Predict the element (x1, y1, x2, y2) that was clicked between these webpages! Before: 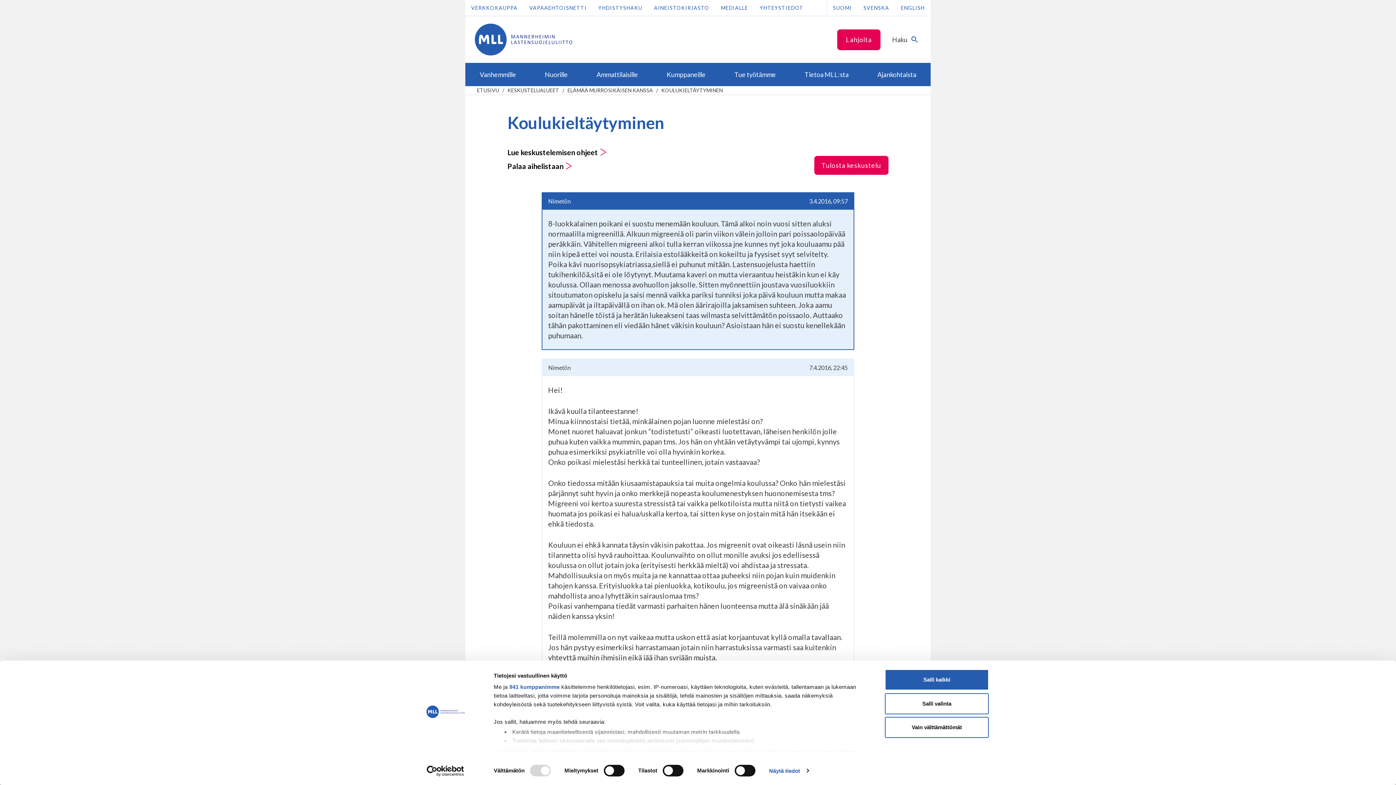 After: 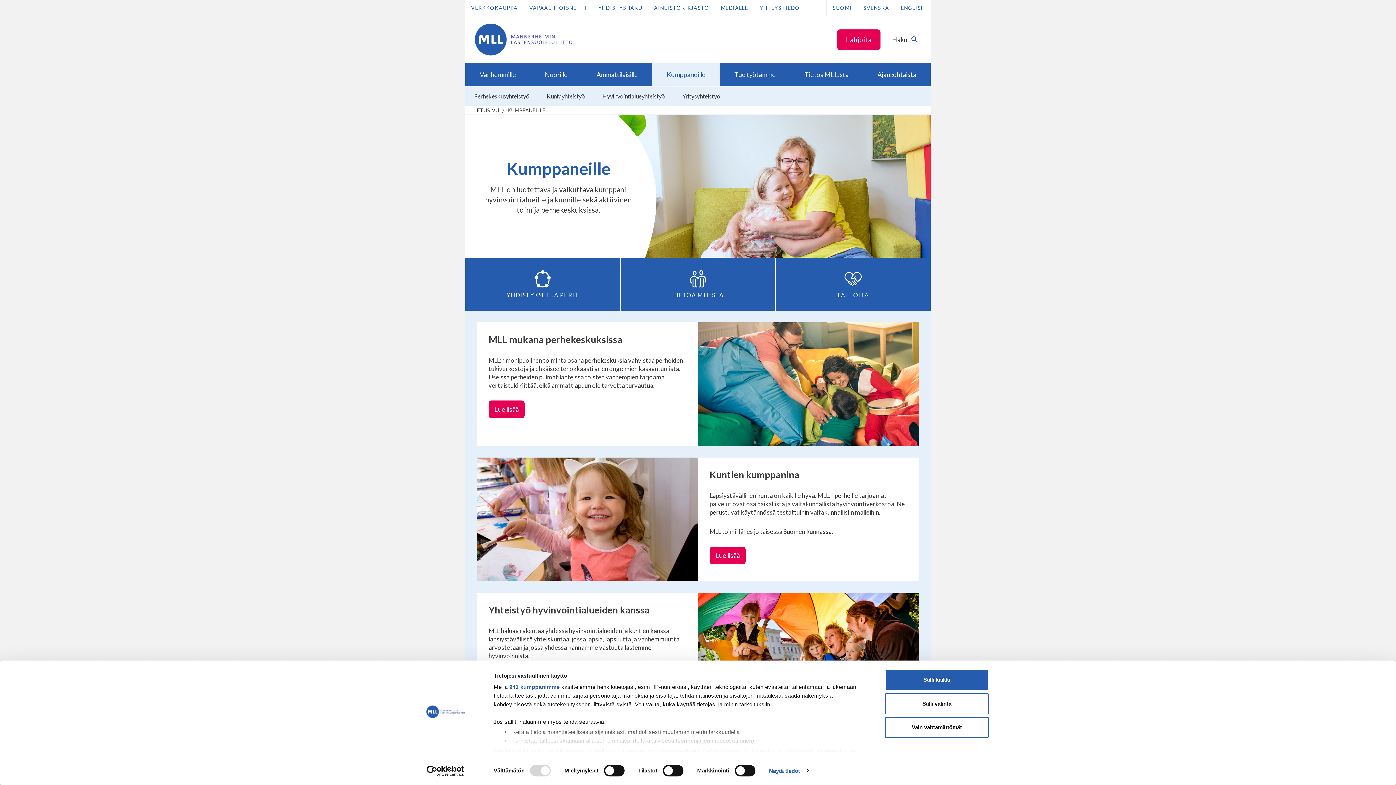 Action: bbox: (652, 62, 720, 86) label: Kumppaneille